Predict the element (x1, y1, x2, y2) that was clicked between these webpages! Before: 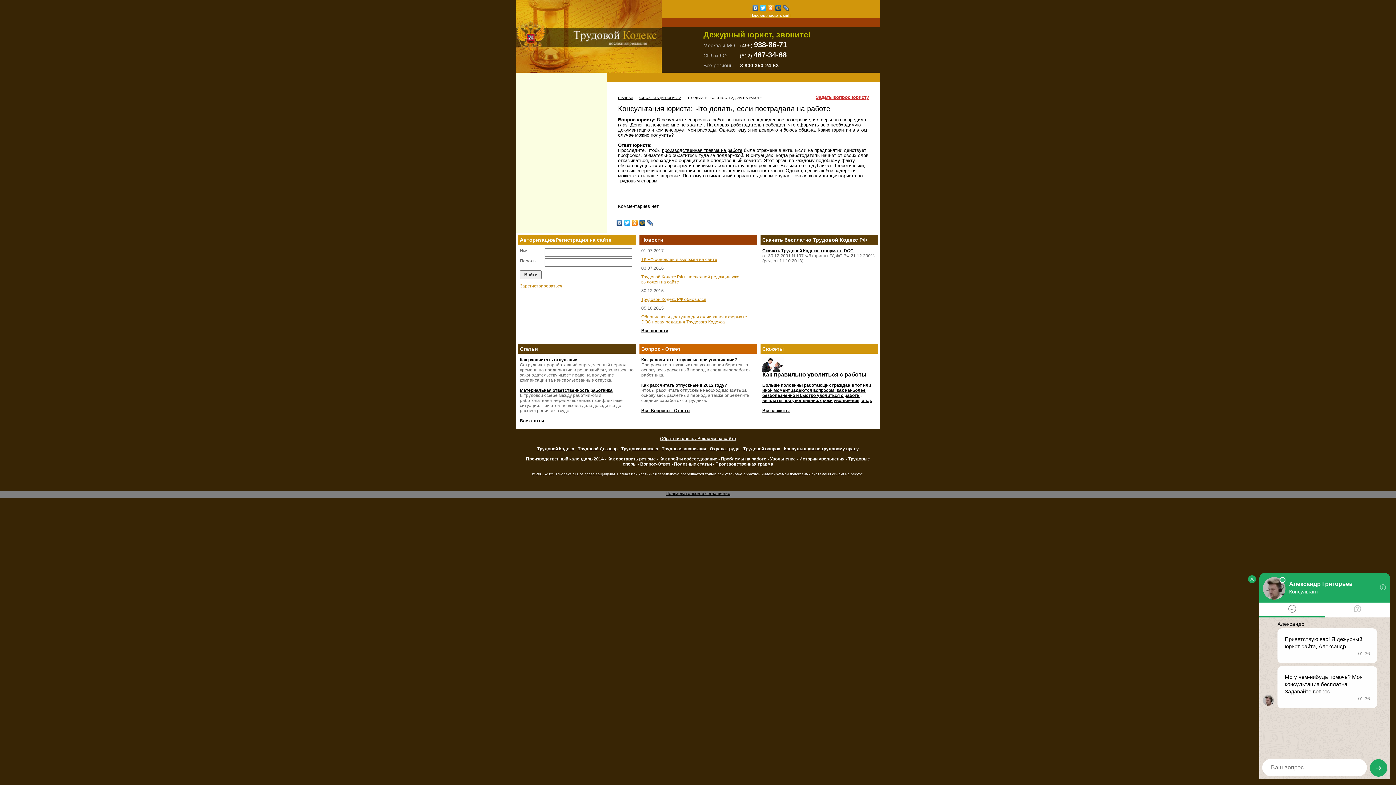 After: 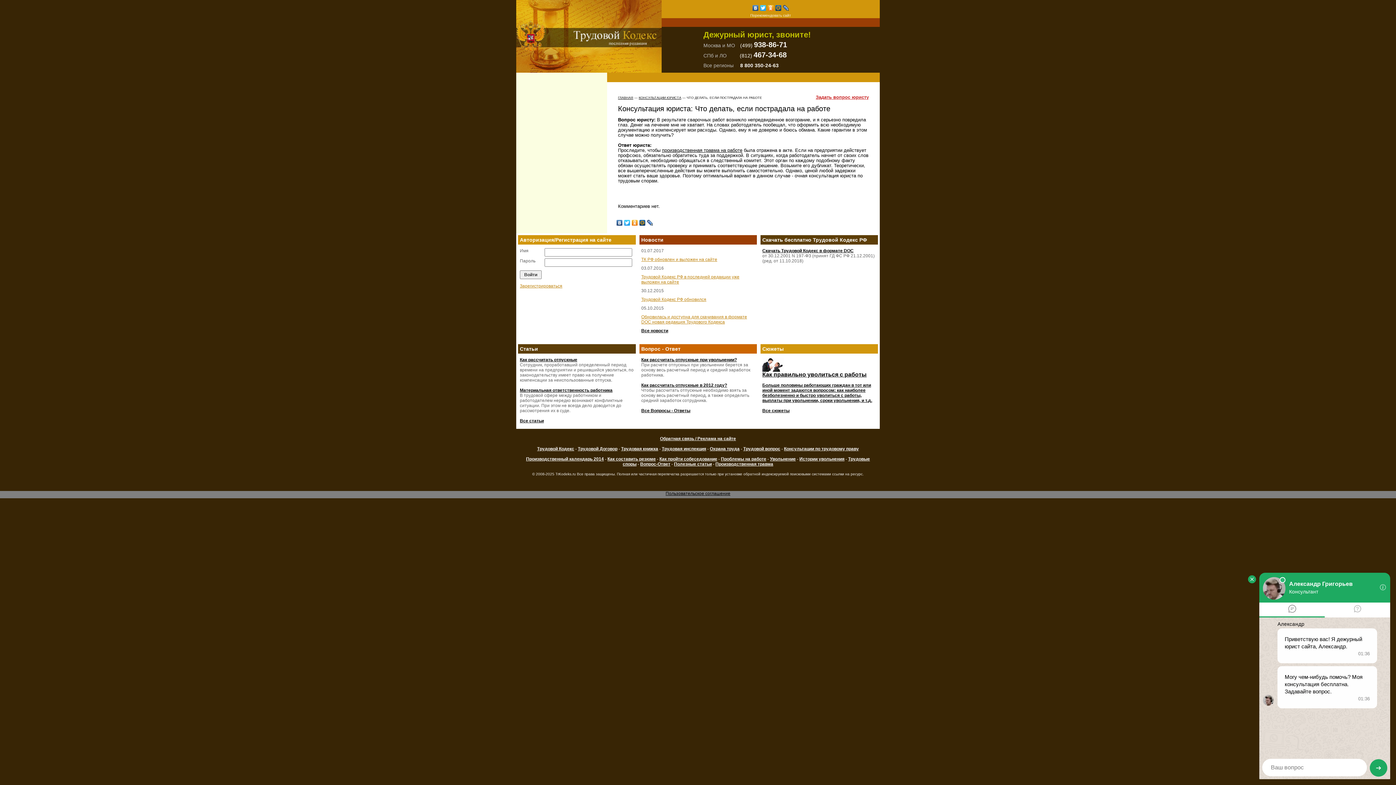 Action: bbox: (782, 3, 790, 12)